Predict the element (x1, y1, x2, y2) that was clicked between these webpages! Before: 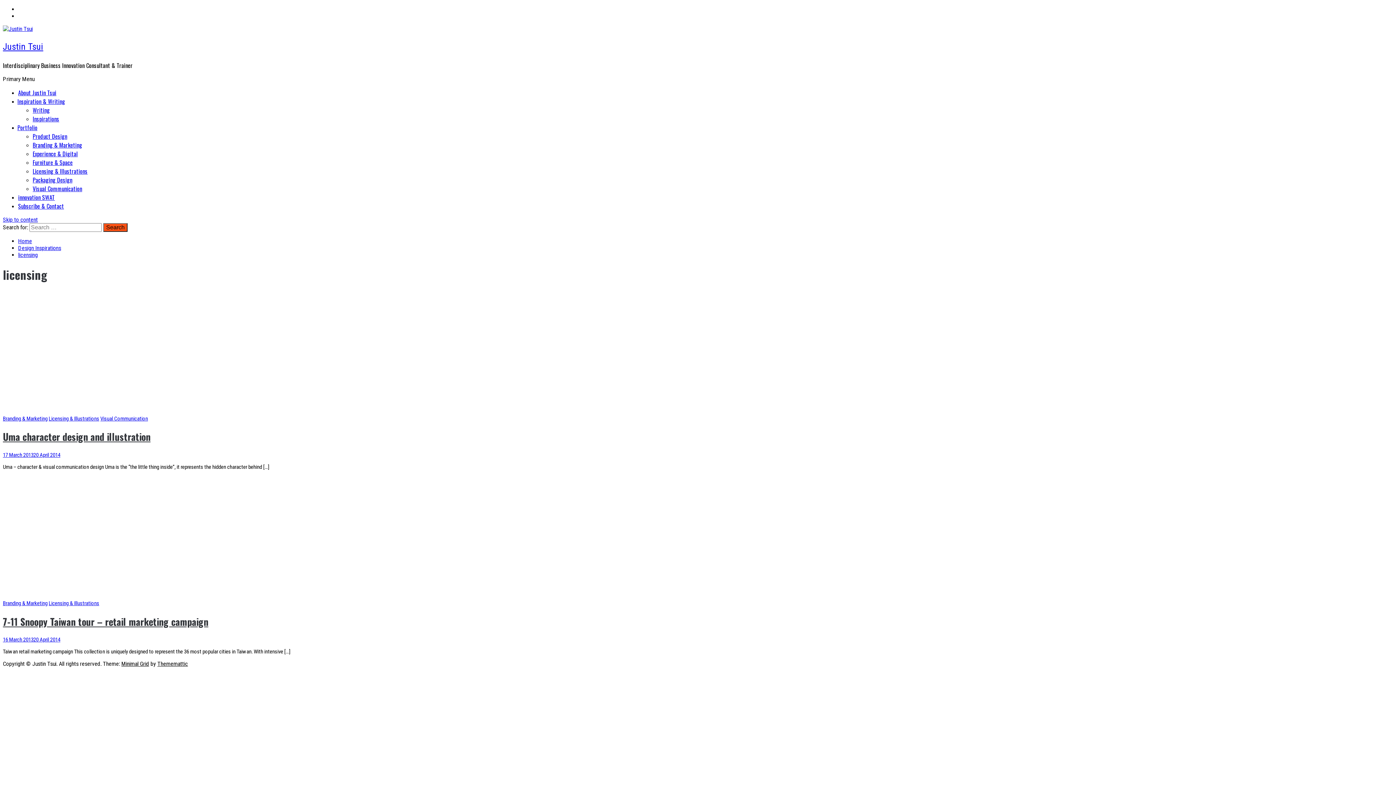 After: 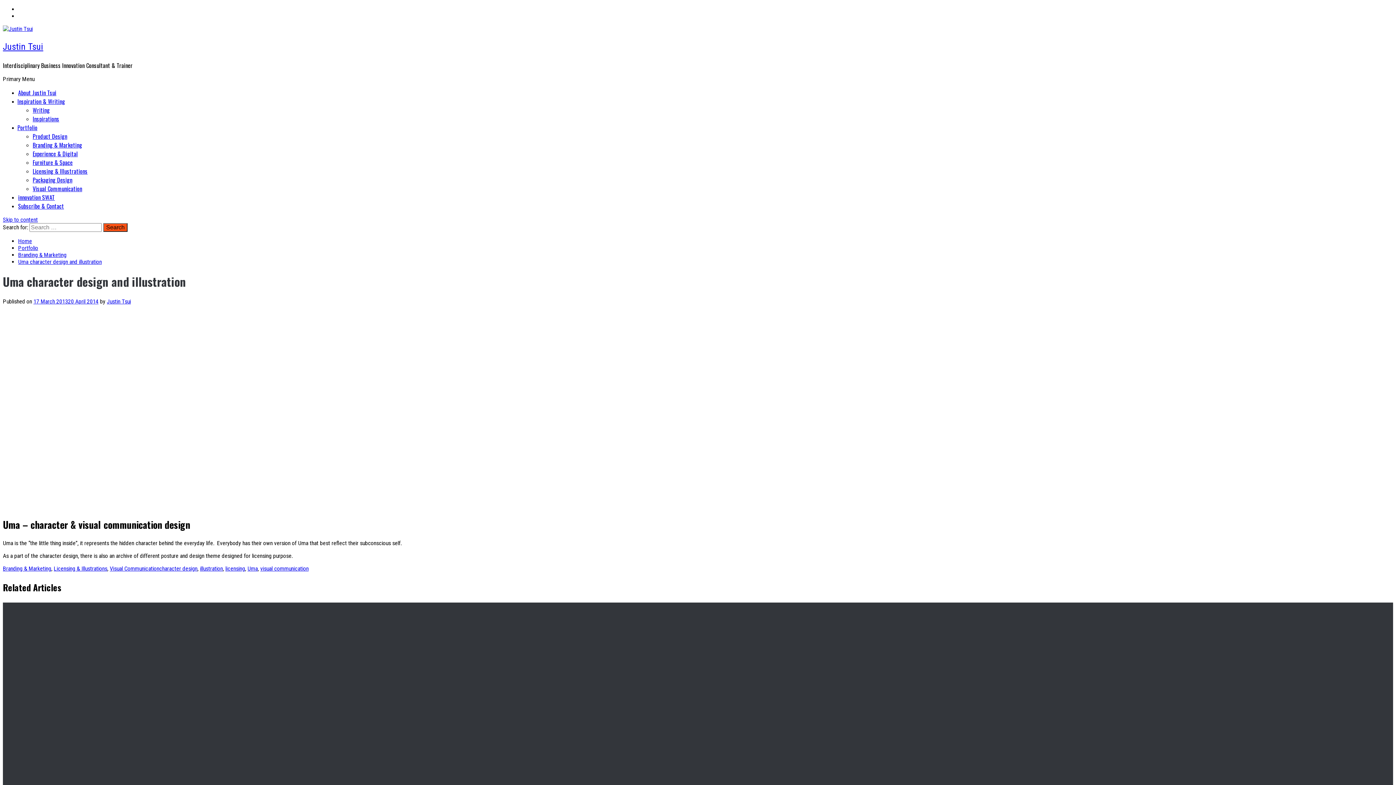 Action: bbox: (2, 429, 150, 444) label: Uma character design and illustration